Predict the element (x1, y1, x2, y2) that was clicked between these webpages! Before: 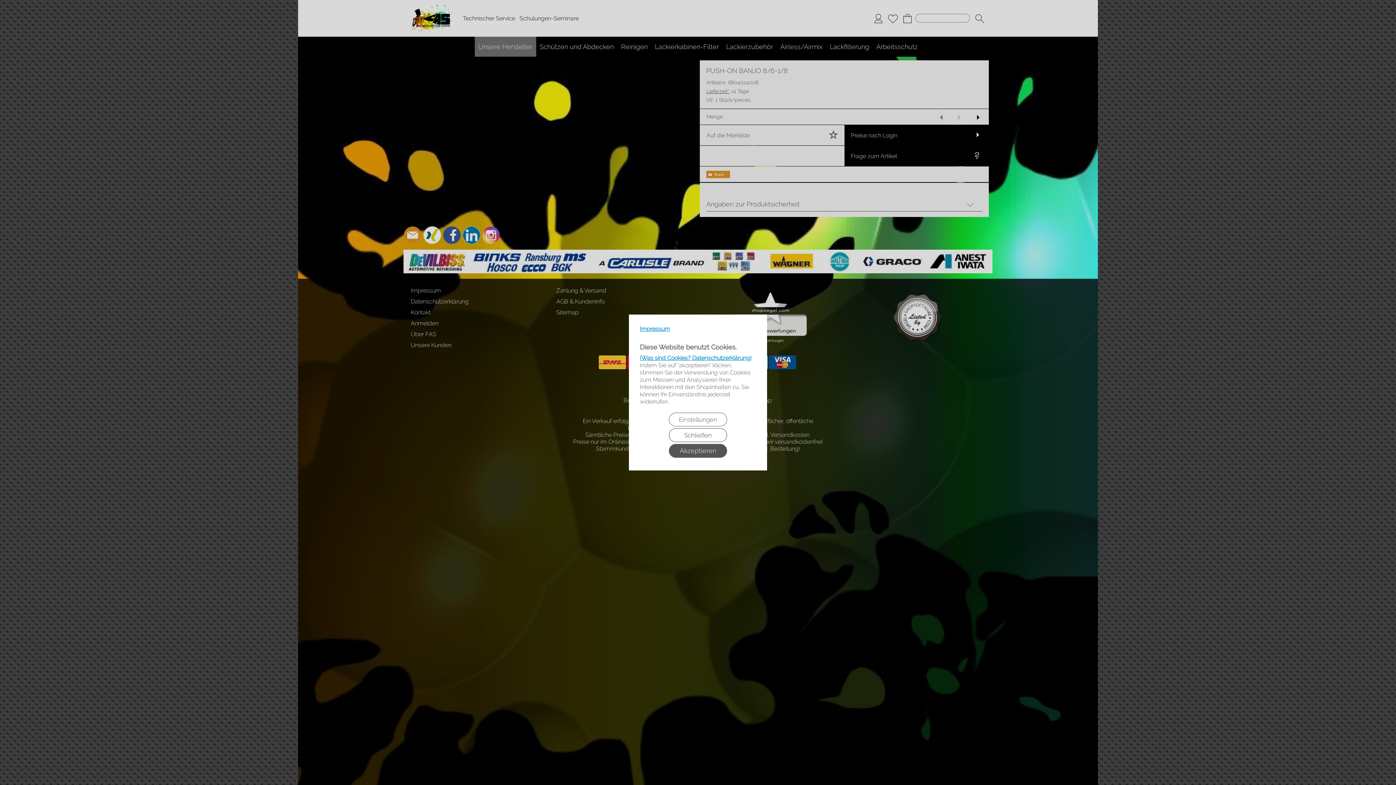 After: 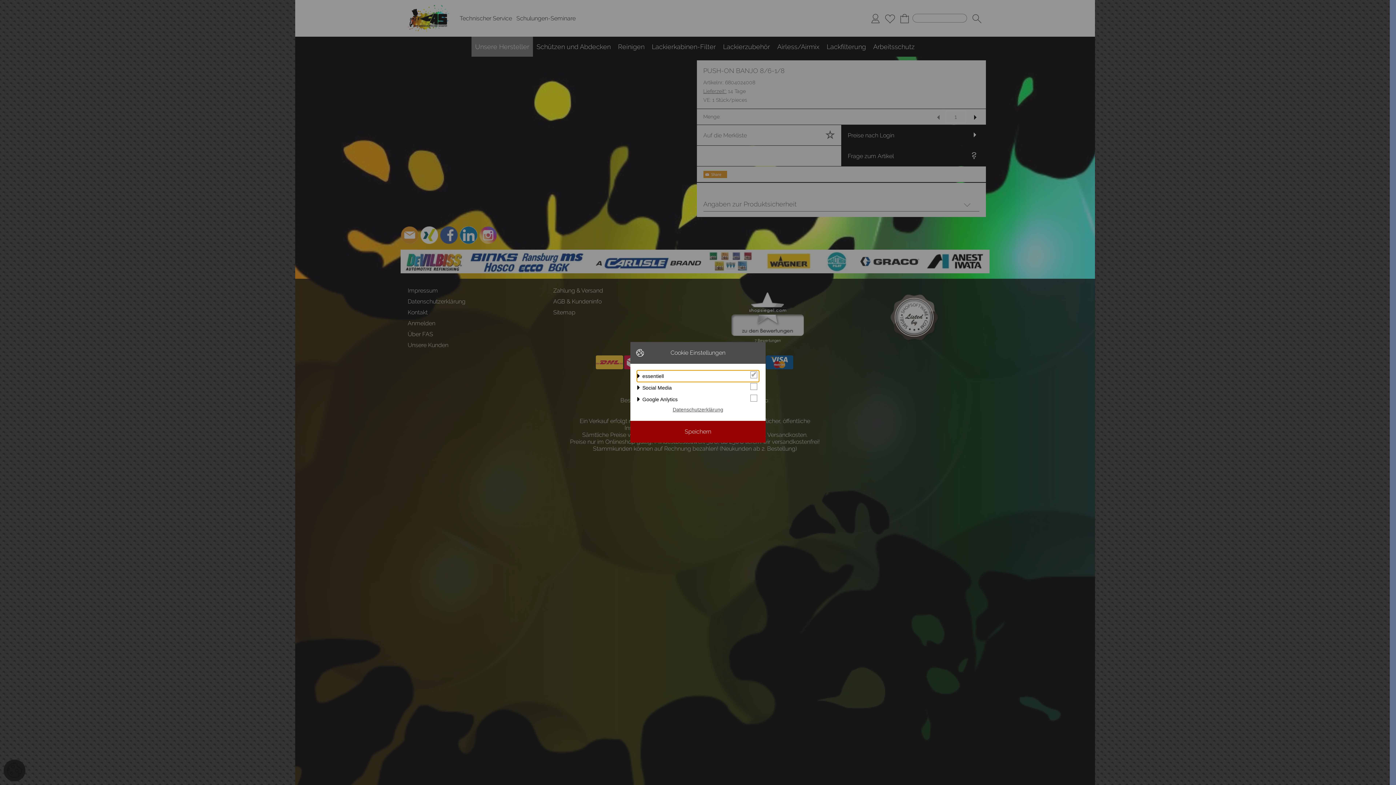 Action: bbox: (669, 412, 727, 426) label: Einstellungen